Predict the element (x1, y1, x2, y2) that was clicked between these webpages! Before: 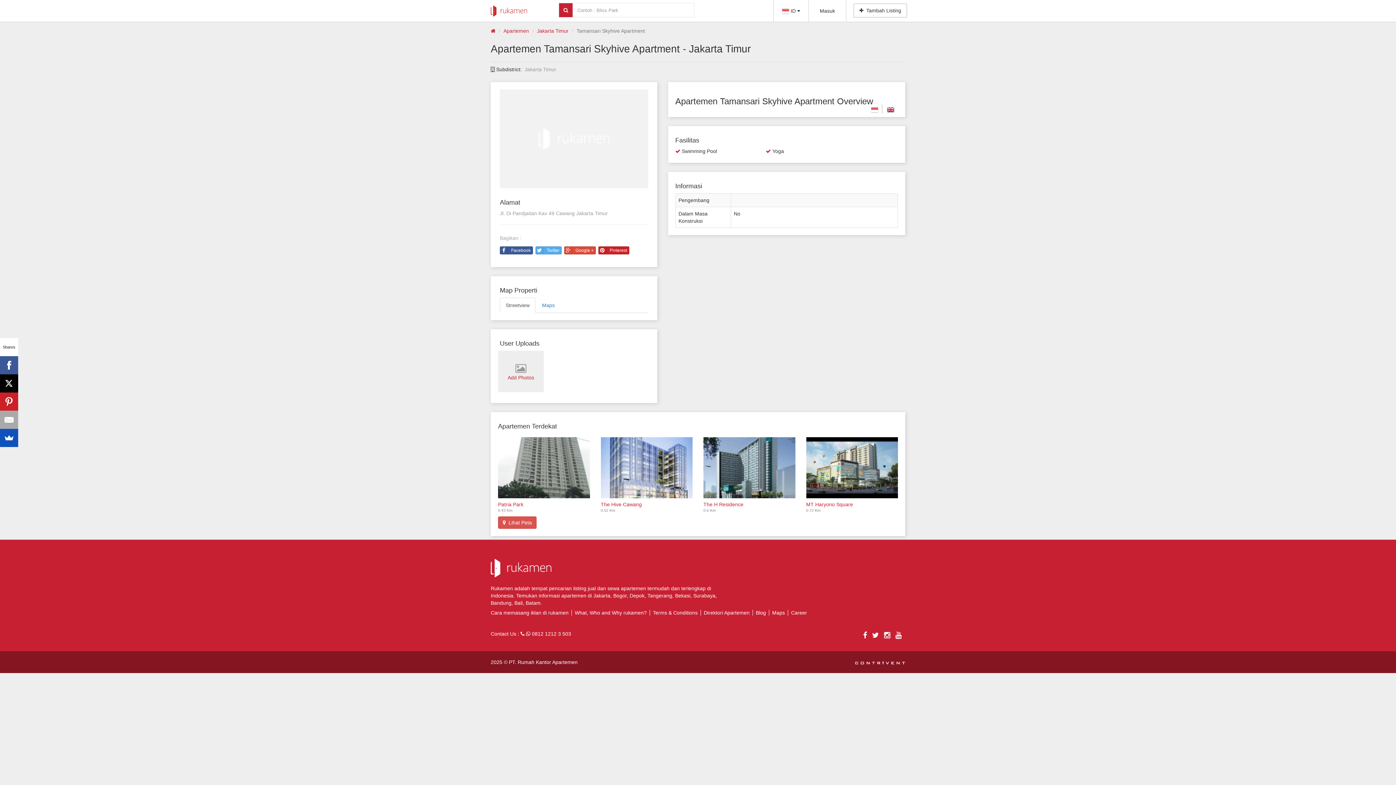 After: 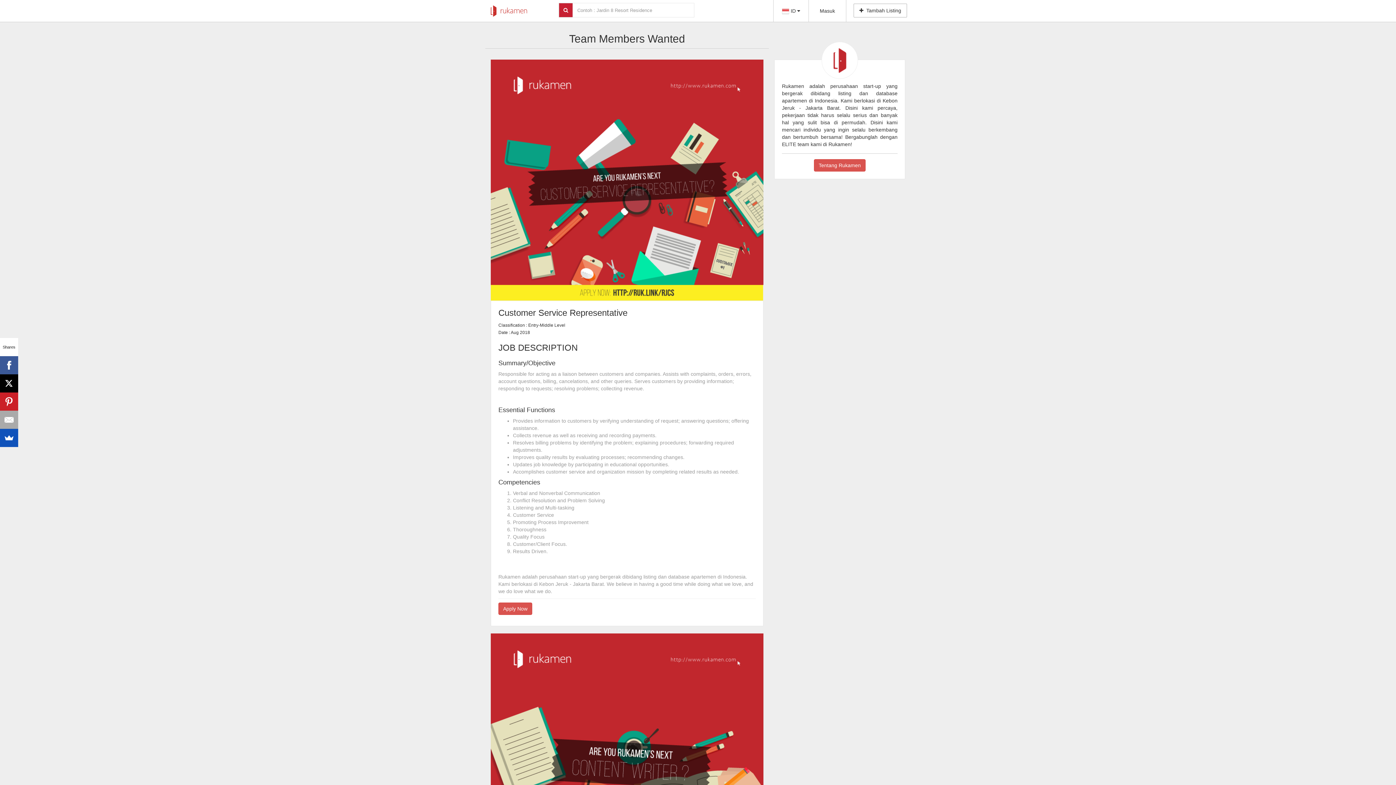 Action: label: Career bbox: (791, 610, 810, 615)